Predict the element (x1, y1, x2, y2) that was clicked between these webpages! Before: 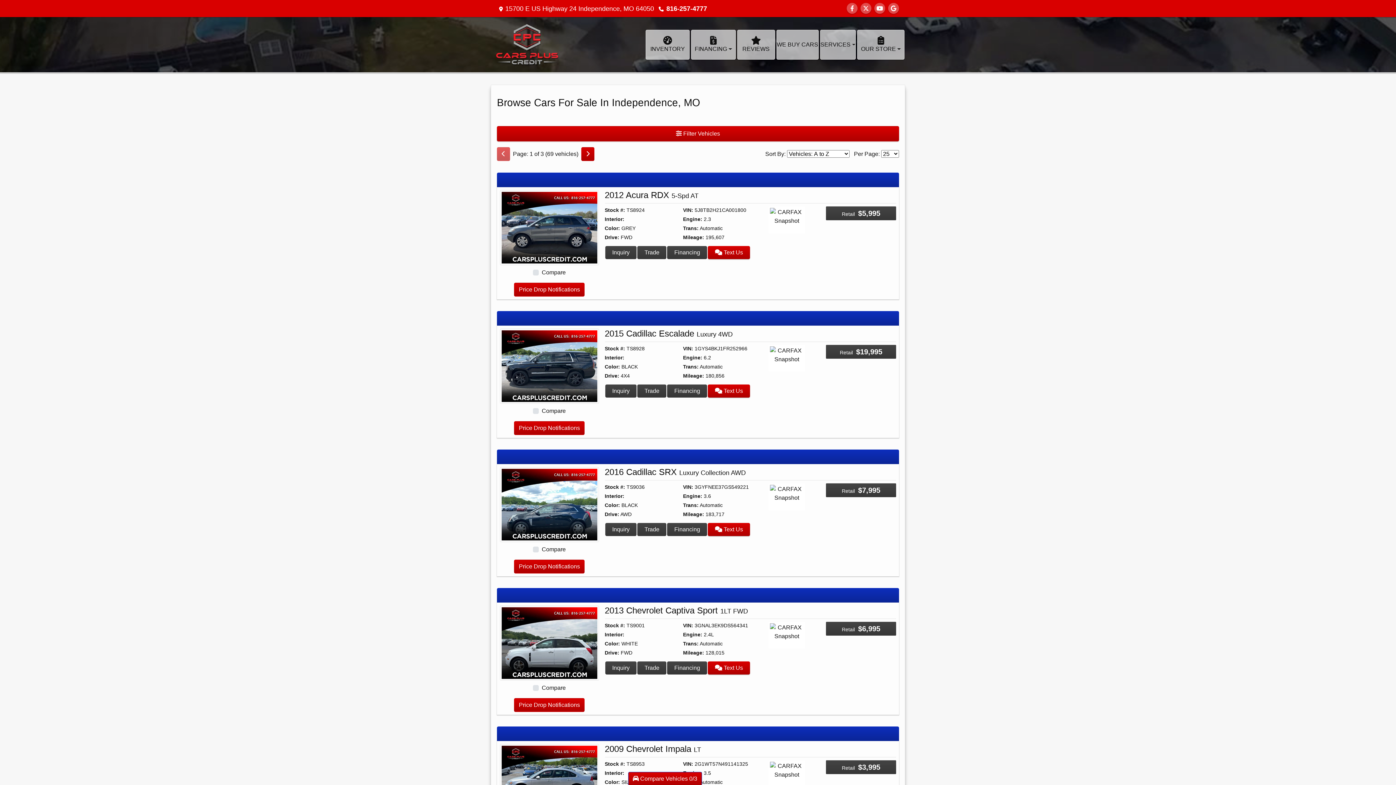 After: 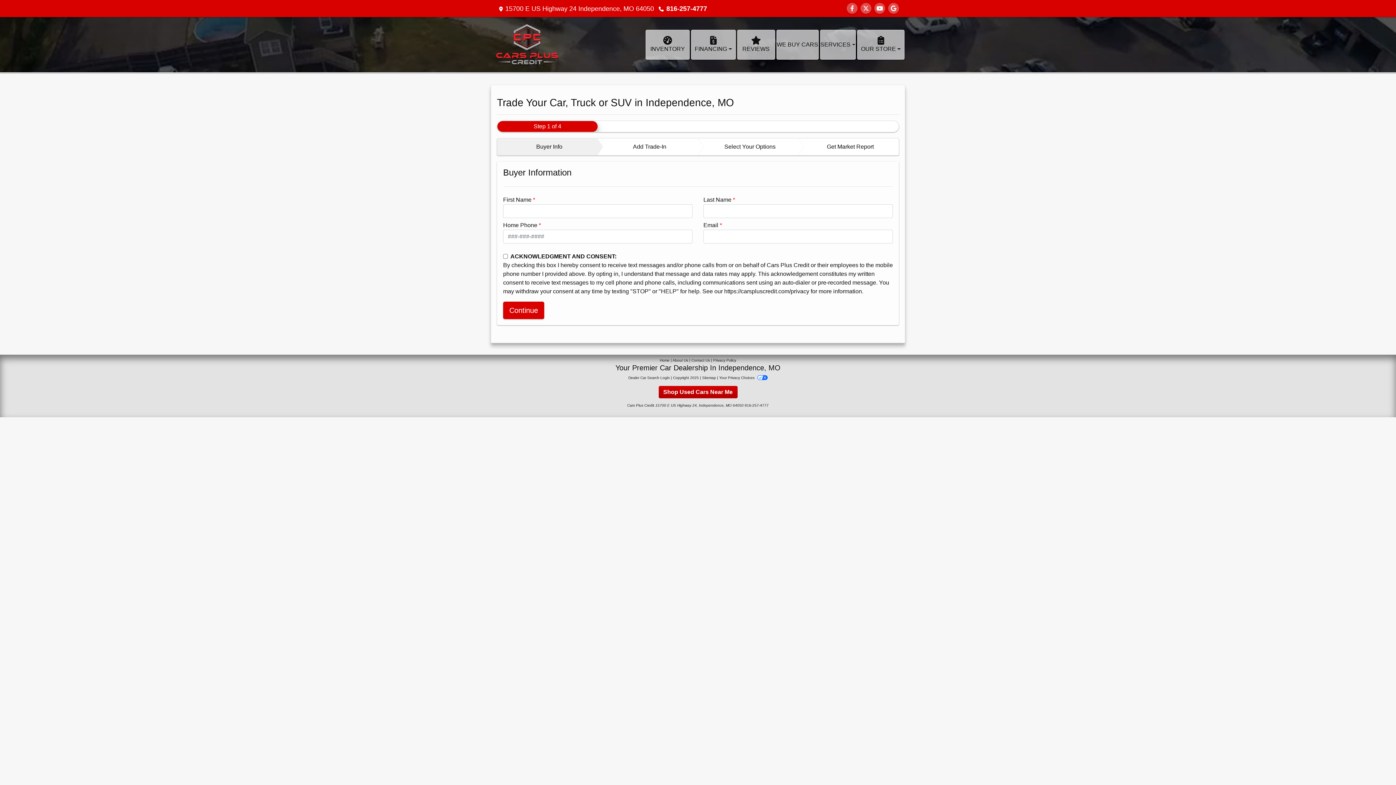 Action: bbox: (637, 661, 666, 674) label: Trade